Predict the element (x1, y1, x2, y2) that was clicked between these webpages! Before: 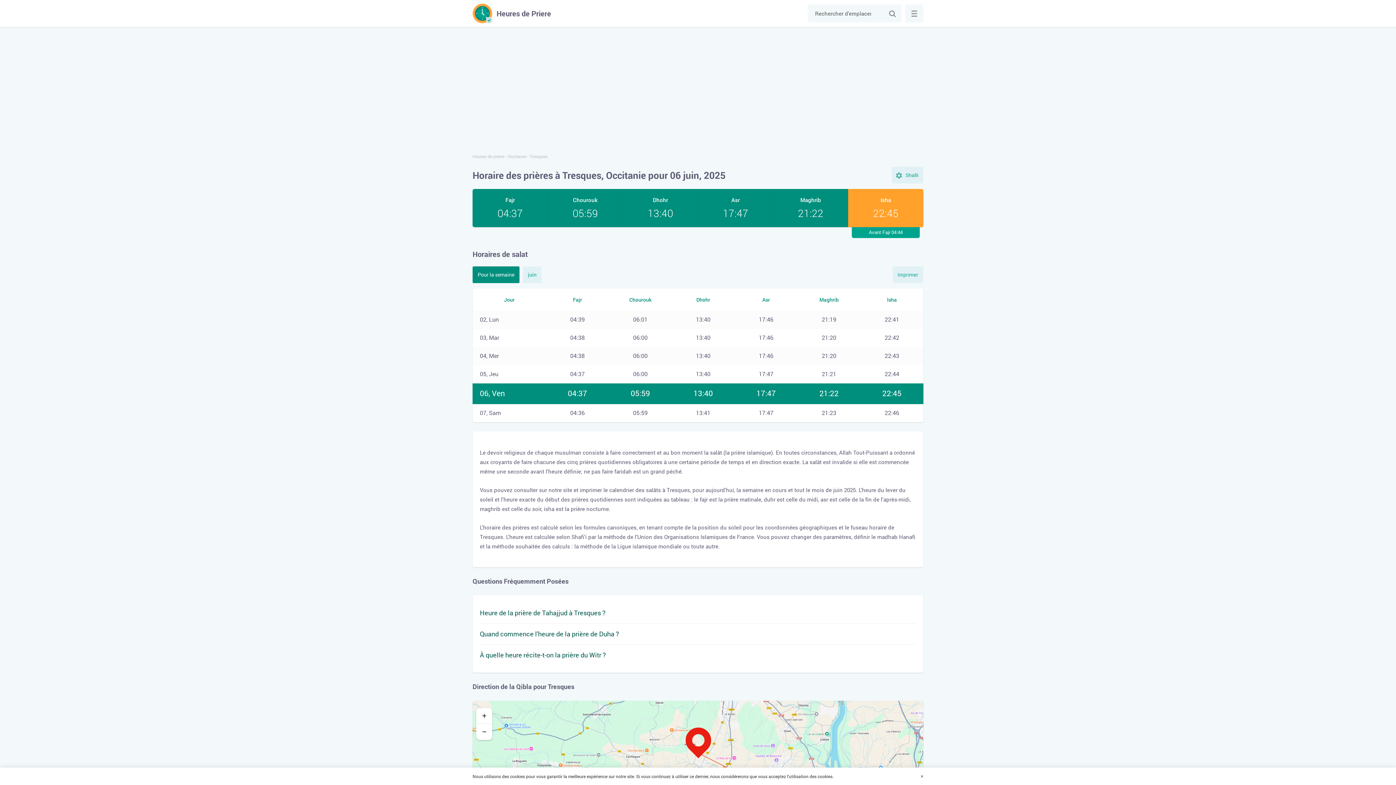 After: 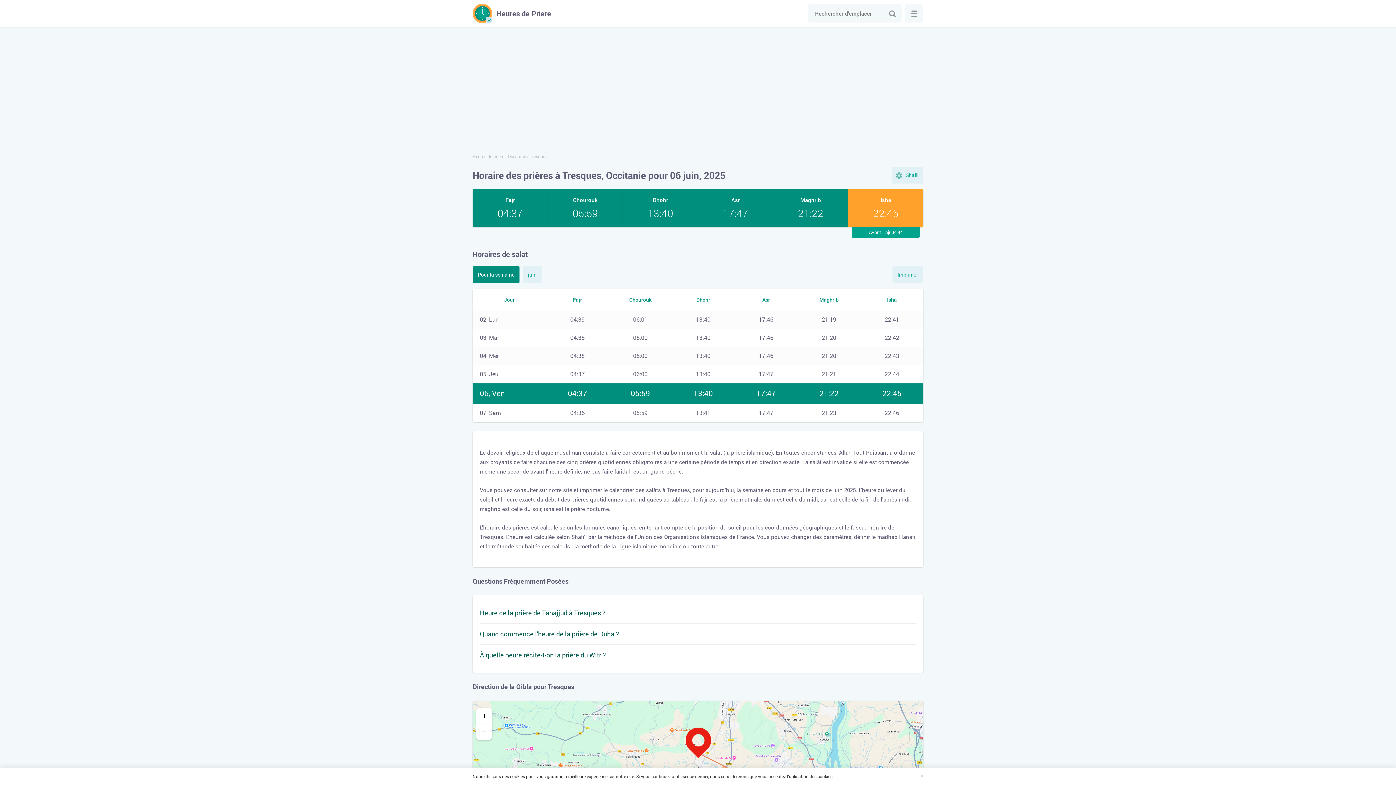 Action: label: Pour la semaine bbox: (472, 266, 519, 283)